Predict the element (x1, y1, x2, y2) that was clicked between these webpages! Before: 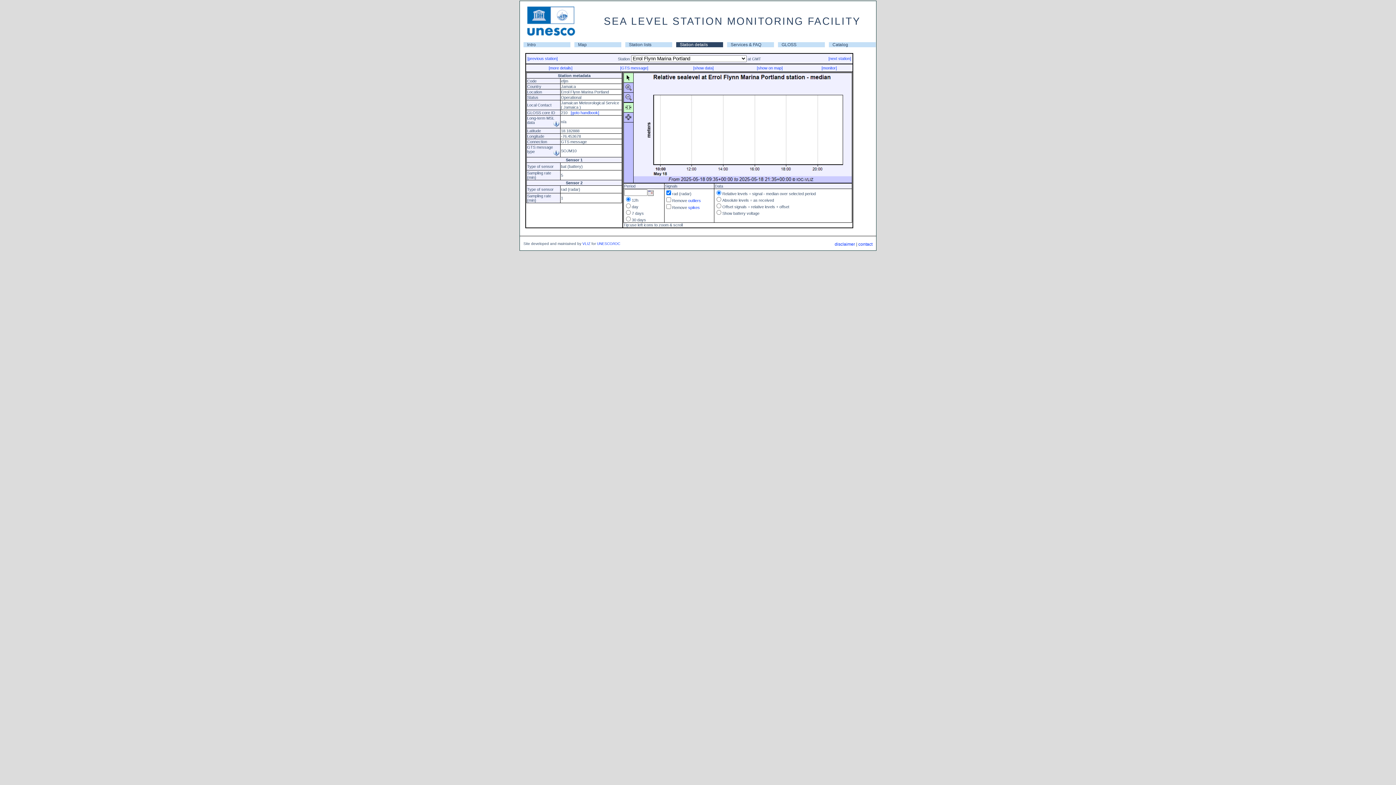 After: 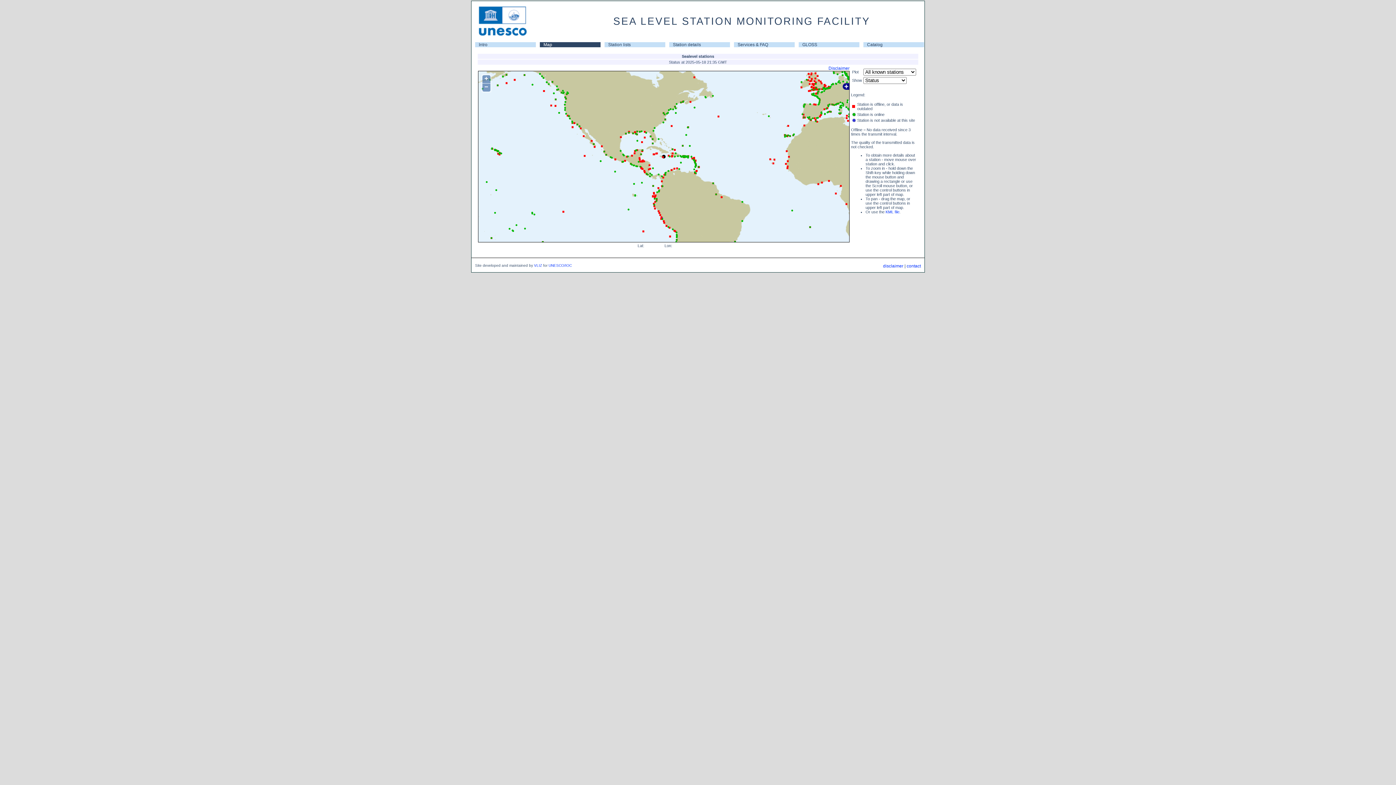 Action: label: [show on map] bbox: (757, 65, 782, 70)